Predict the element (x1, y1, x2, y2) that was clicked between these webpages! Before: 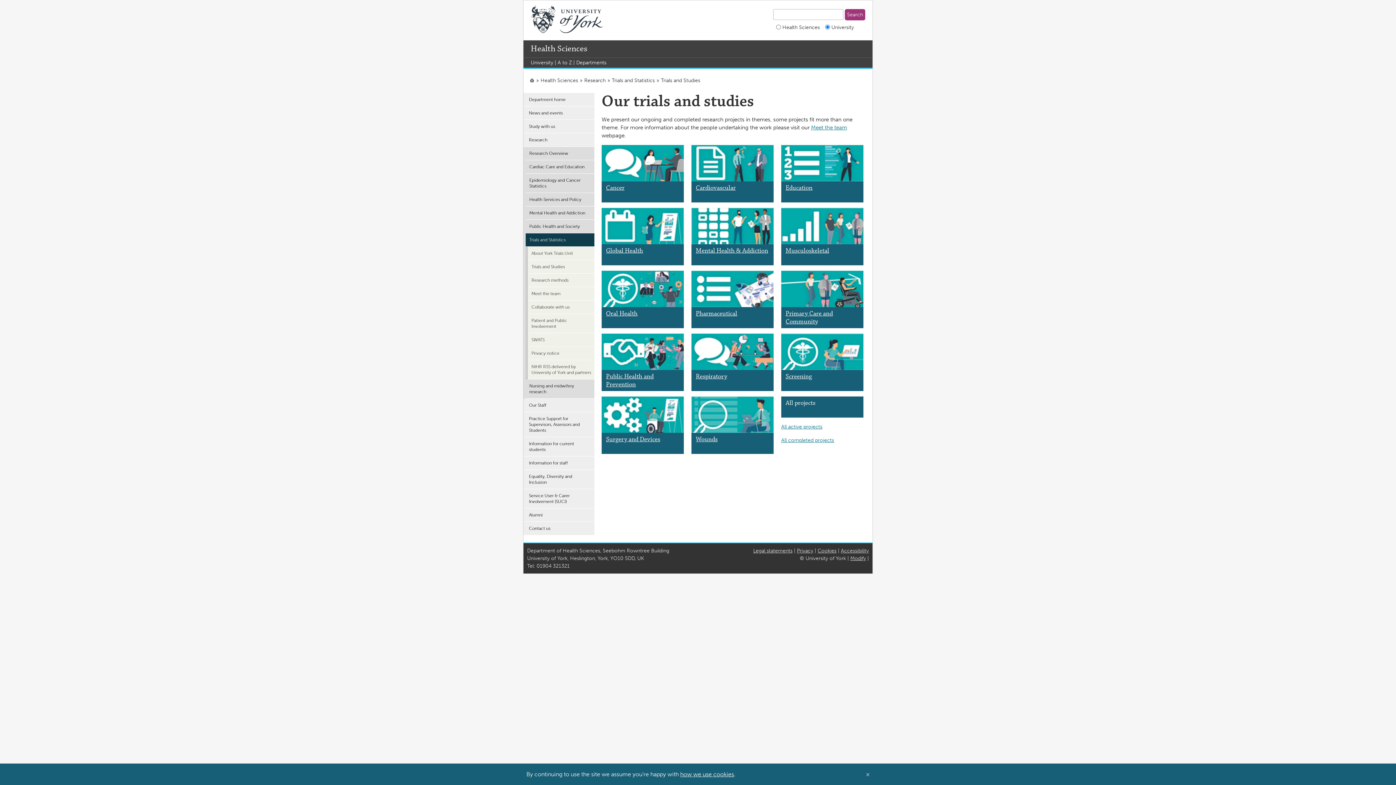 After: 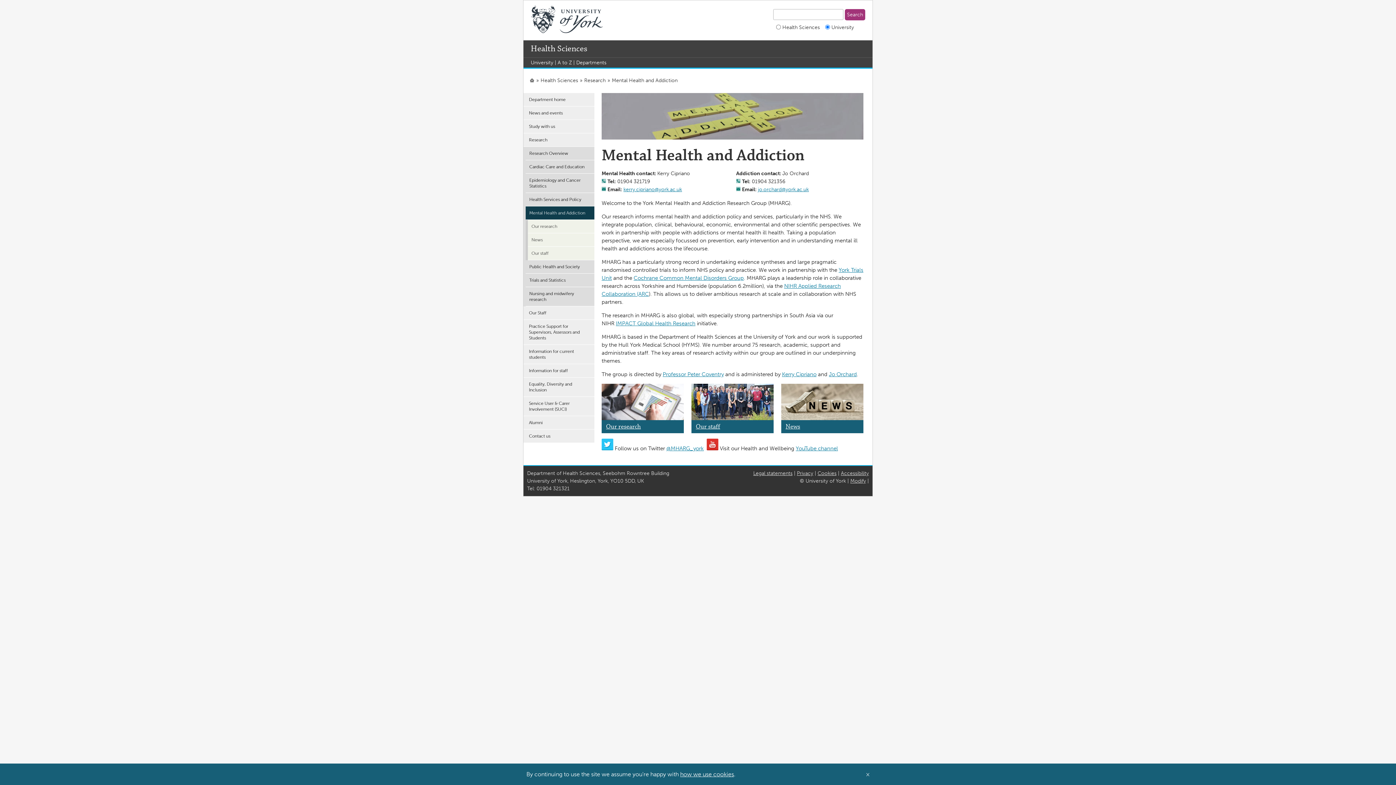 Action: label: Mental Health and Addiction bbox: (525, 206, 597, 220)